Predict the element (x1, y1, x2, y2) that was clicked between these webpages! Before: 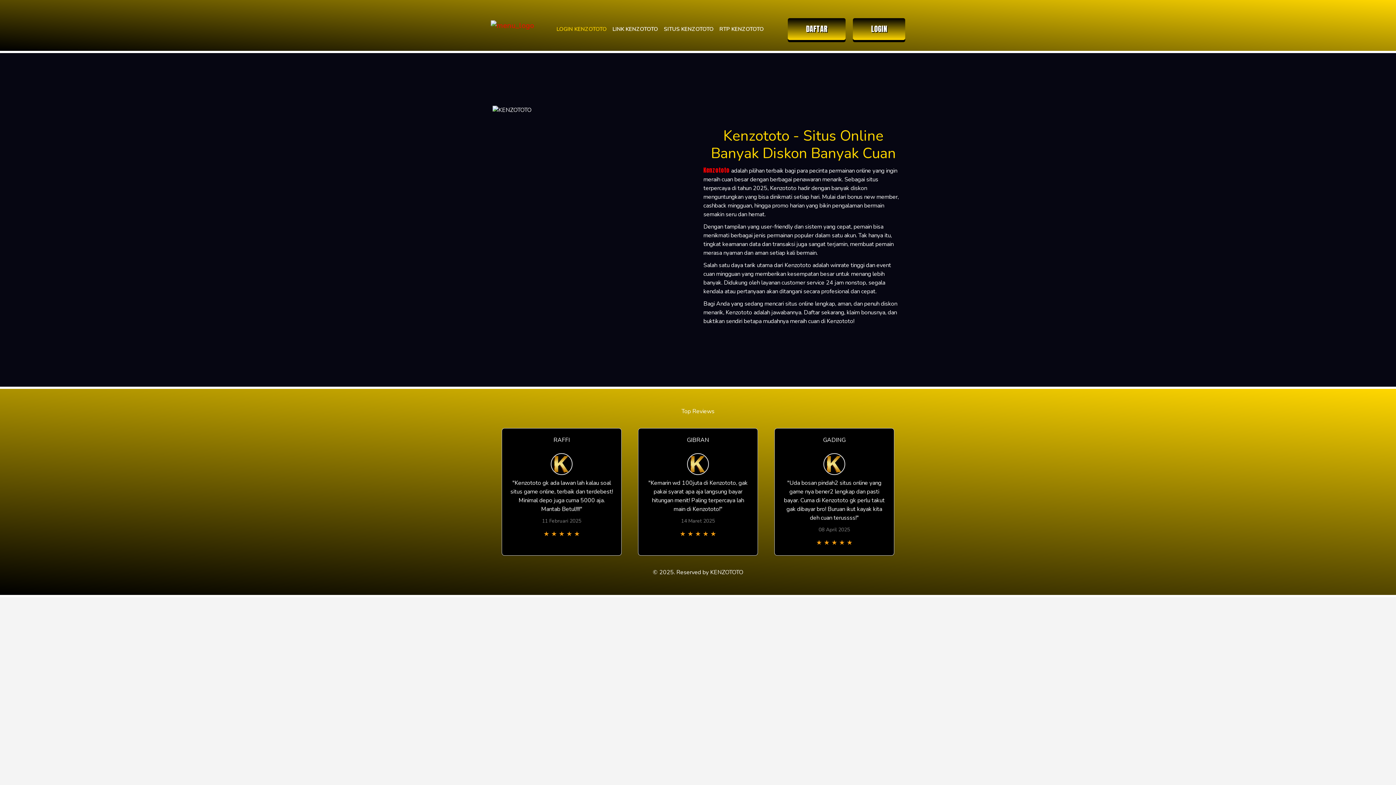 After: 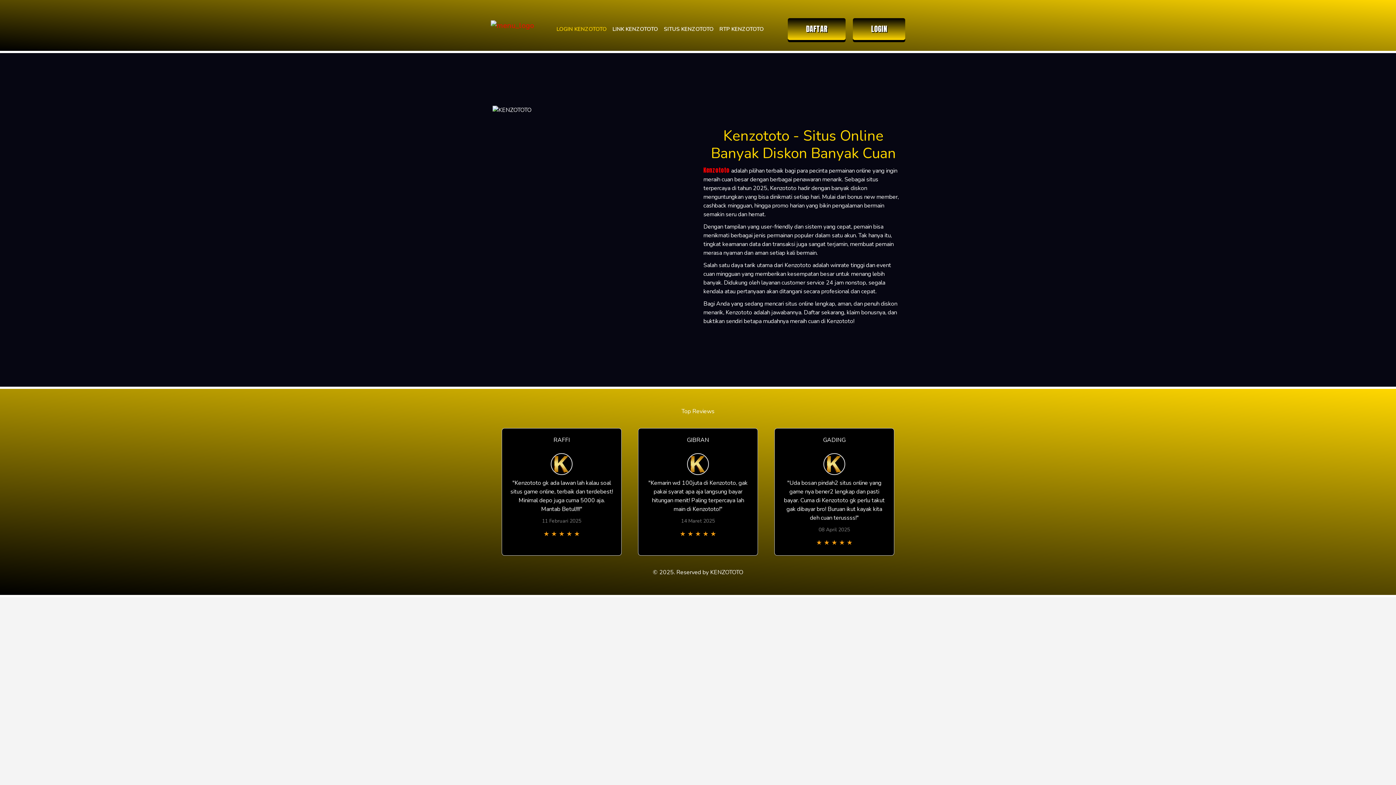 Action: label: LINK KENZOTOTO bbox: (609, 22, 661, 36)